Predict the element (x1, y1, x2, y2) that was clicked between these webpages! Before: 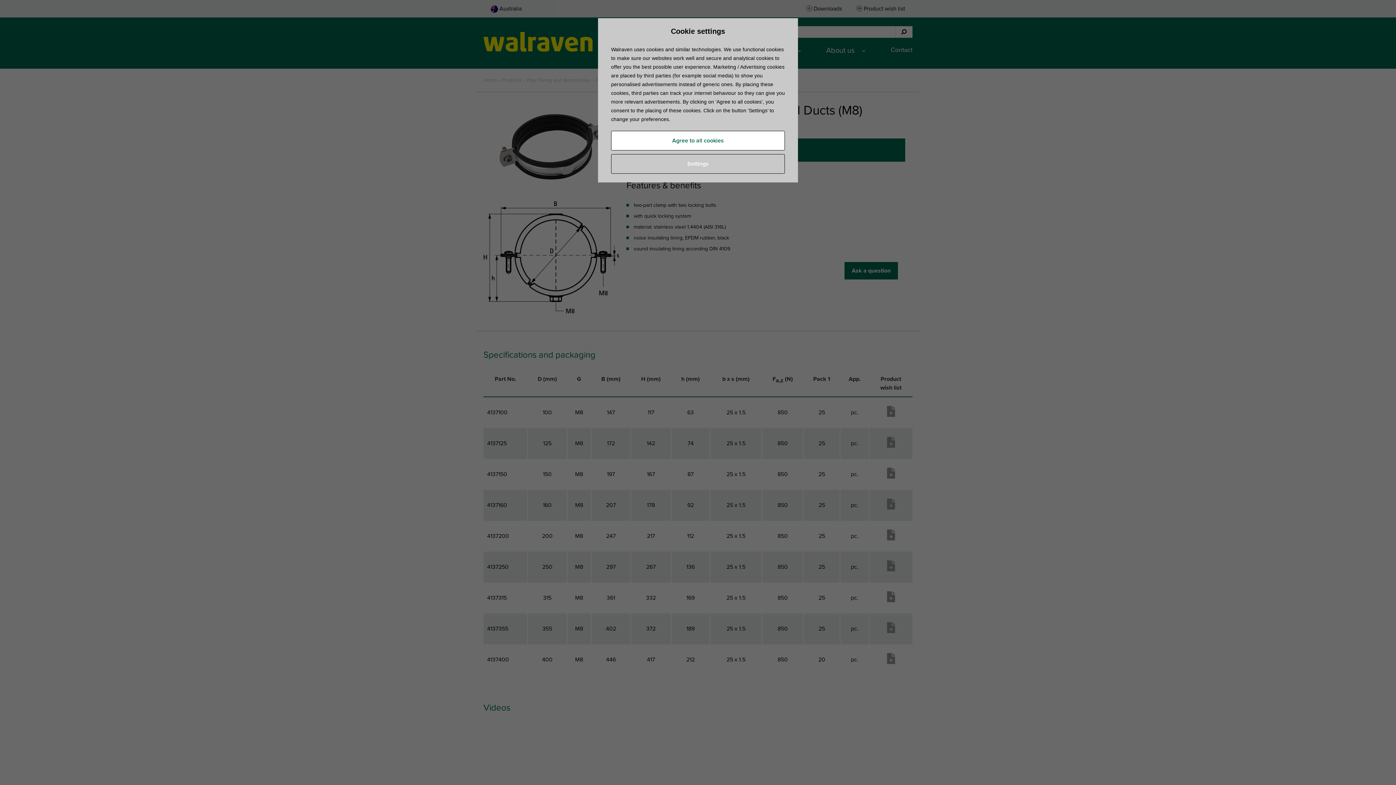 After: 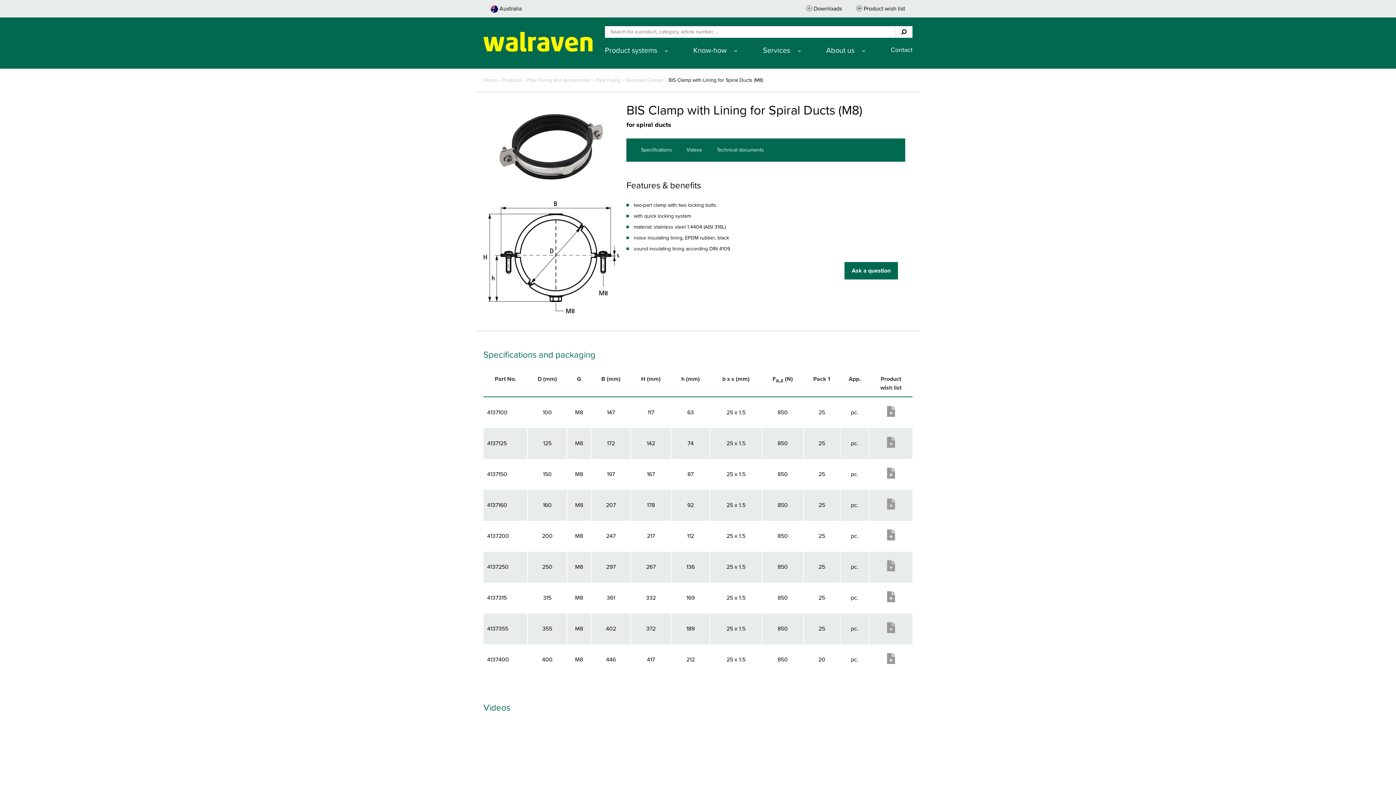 Action: bbox: (611, 130, 785, 150) label: Agree to all cookies